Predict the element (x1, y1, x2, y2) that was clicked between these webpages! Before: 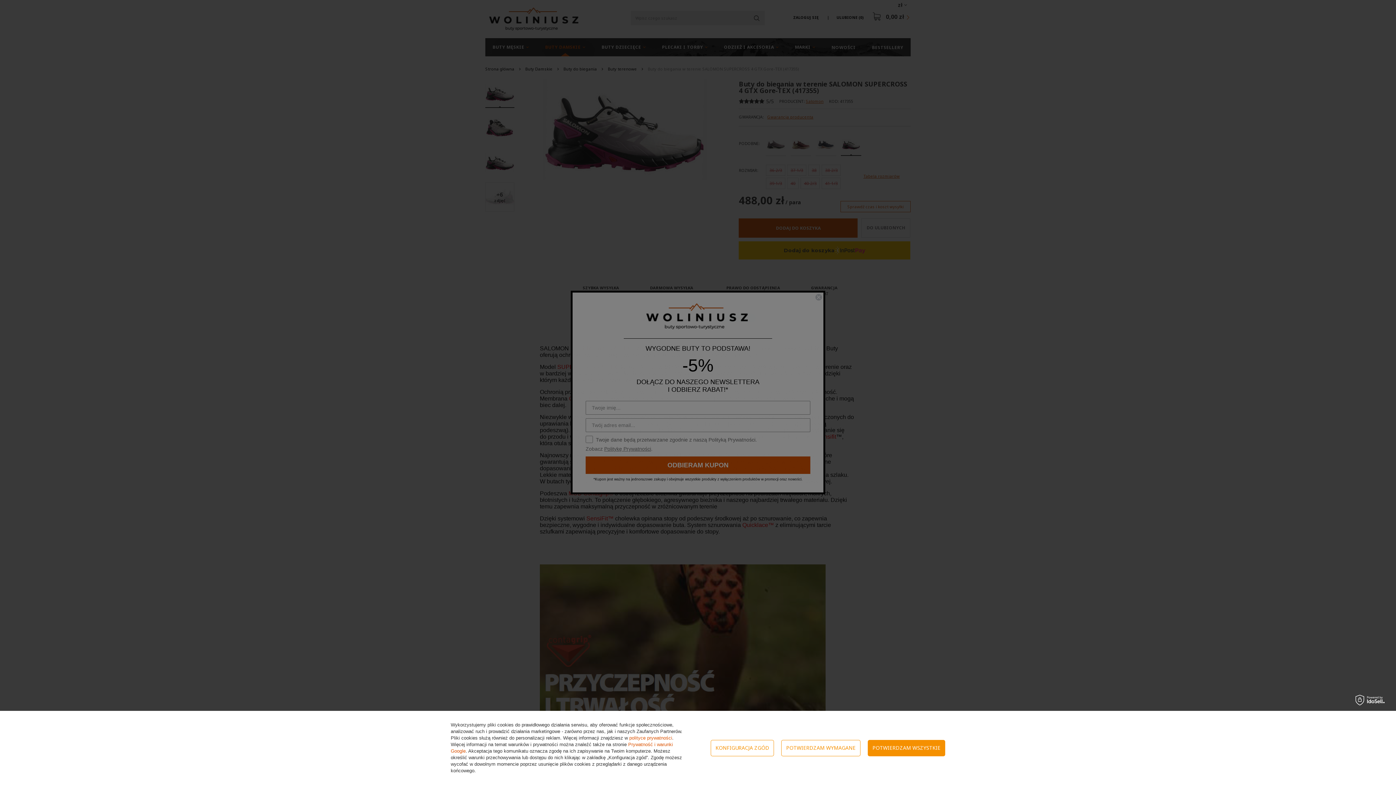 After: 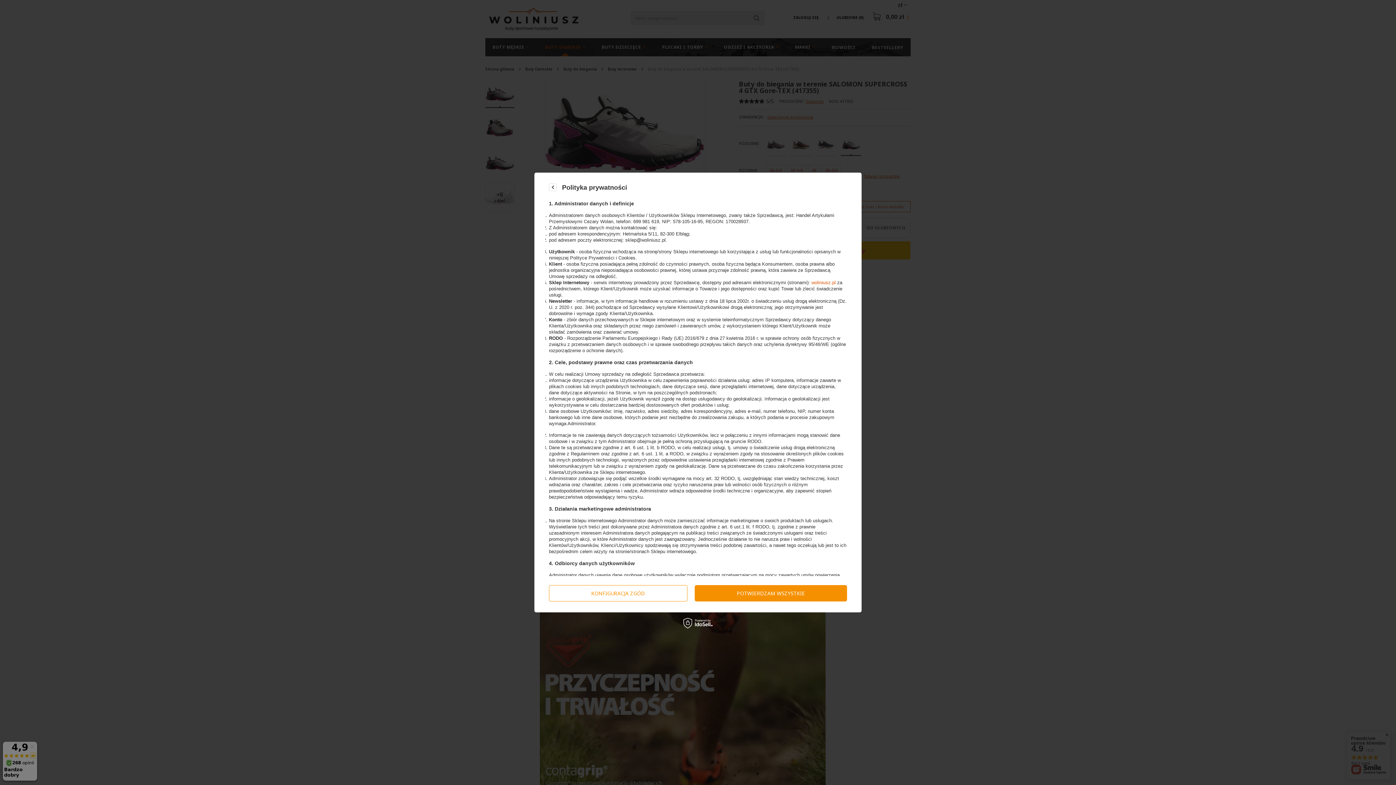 Action: bbox: (629, 735, 672, 741) label: polityce prywatności